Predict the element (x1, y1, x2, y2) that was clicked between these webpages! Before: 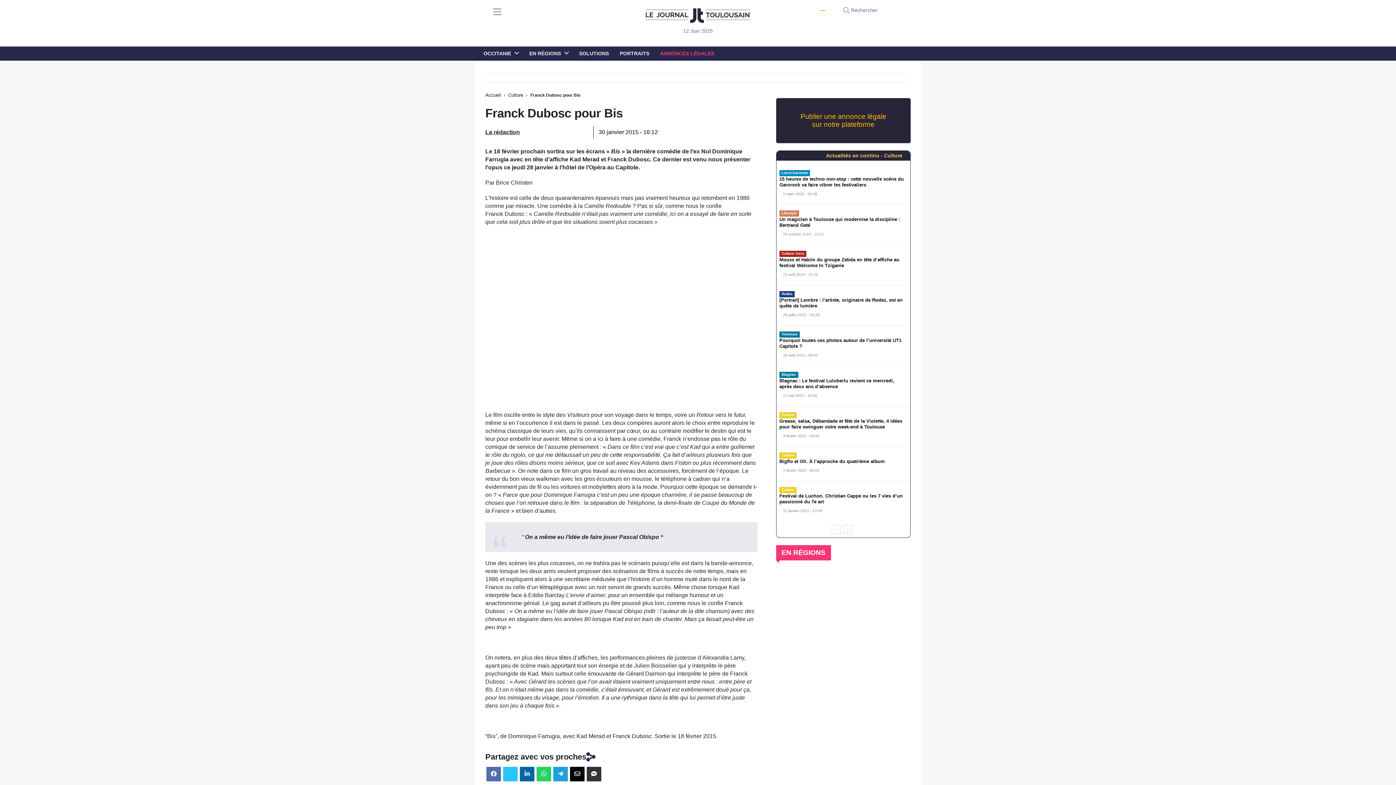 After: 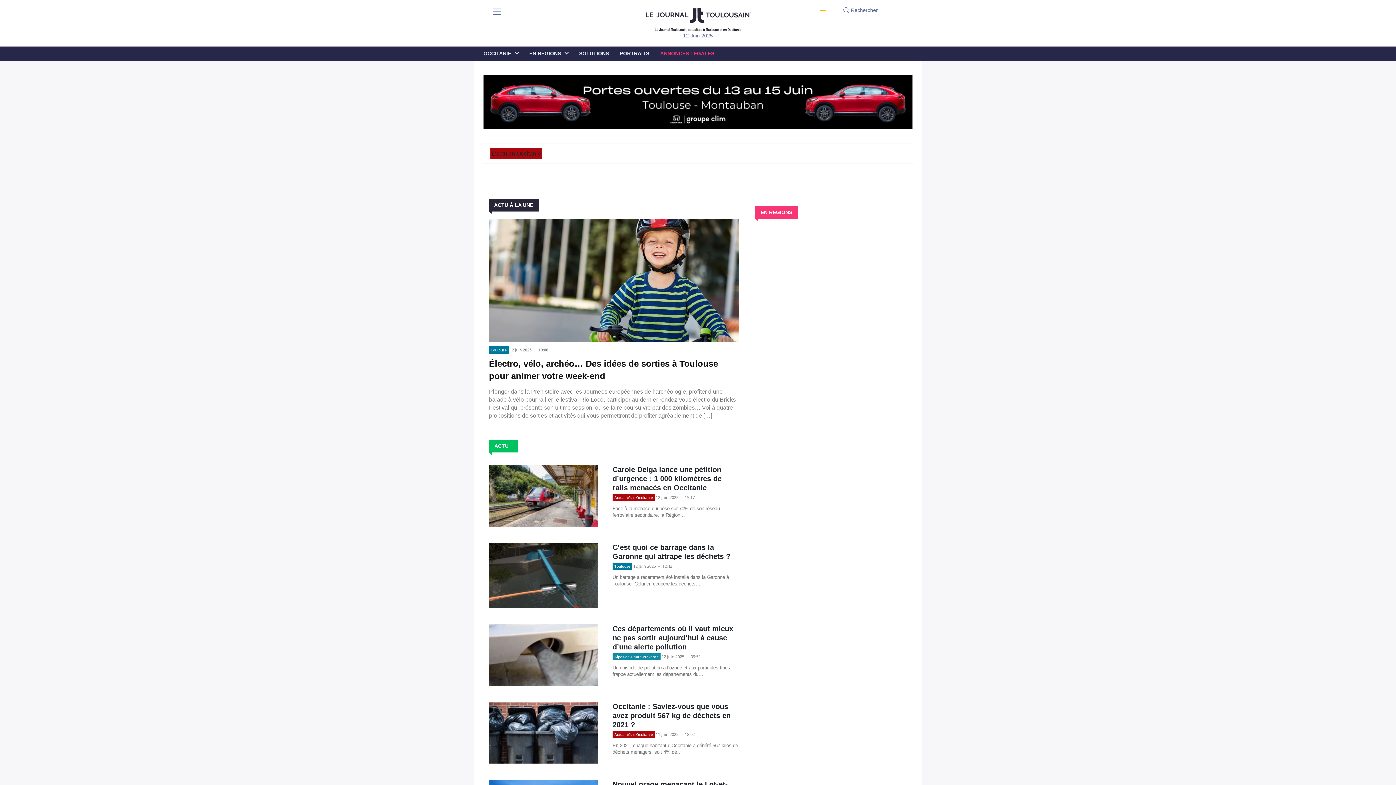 Action: label: Accueil bbox: (485, 92, 501, 97)